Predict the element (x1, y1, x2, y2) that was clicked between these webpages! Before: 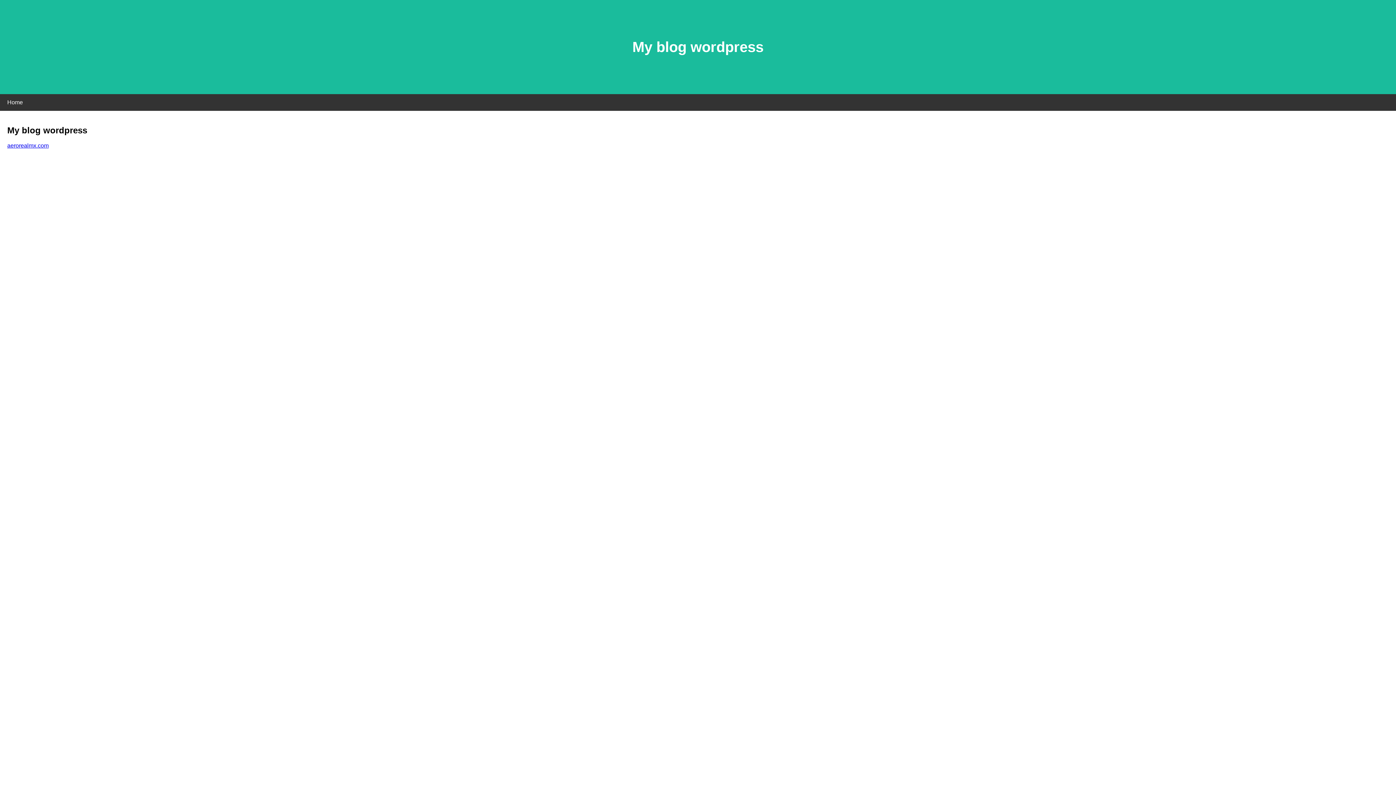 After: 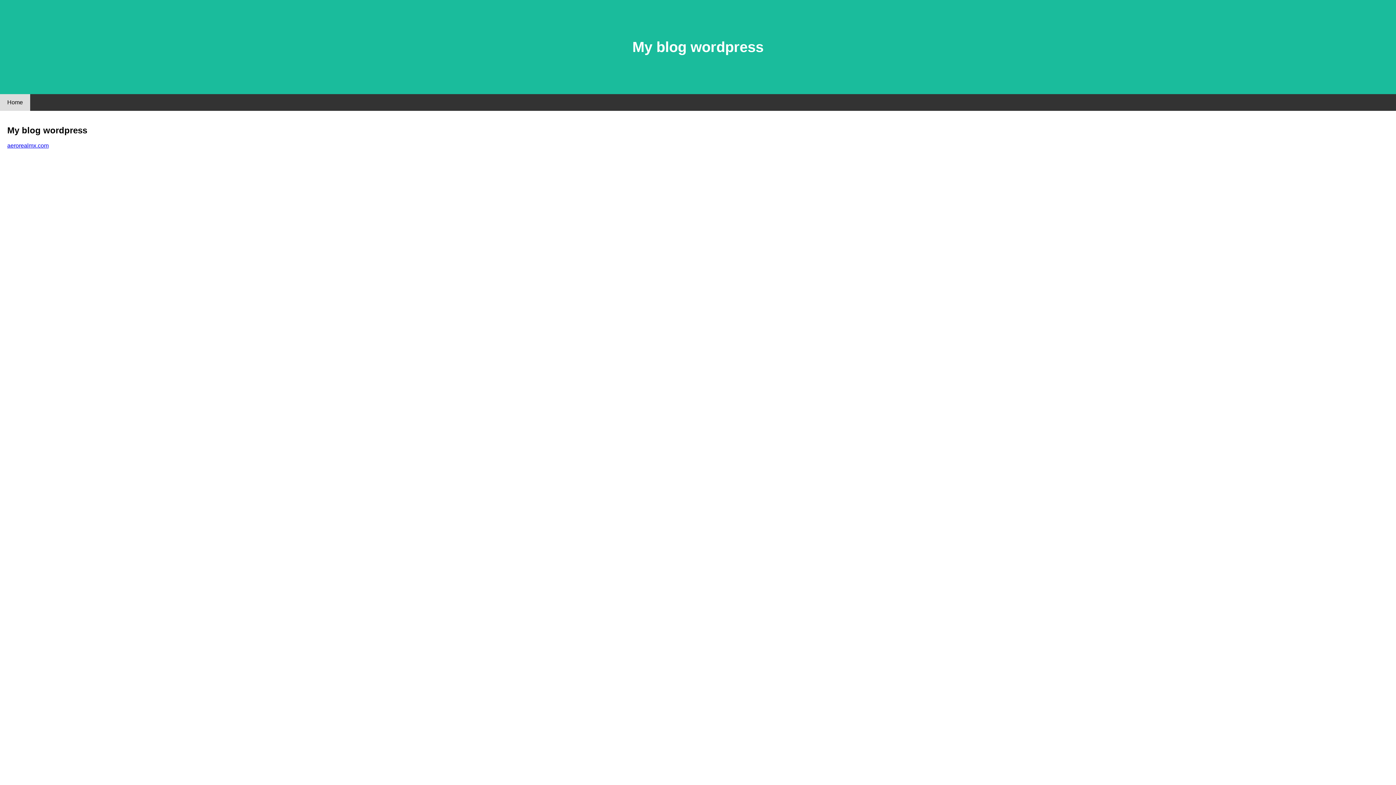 Action: label: Home bbox: (0, 94, 30, 110)